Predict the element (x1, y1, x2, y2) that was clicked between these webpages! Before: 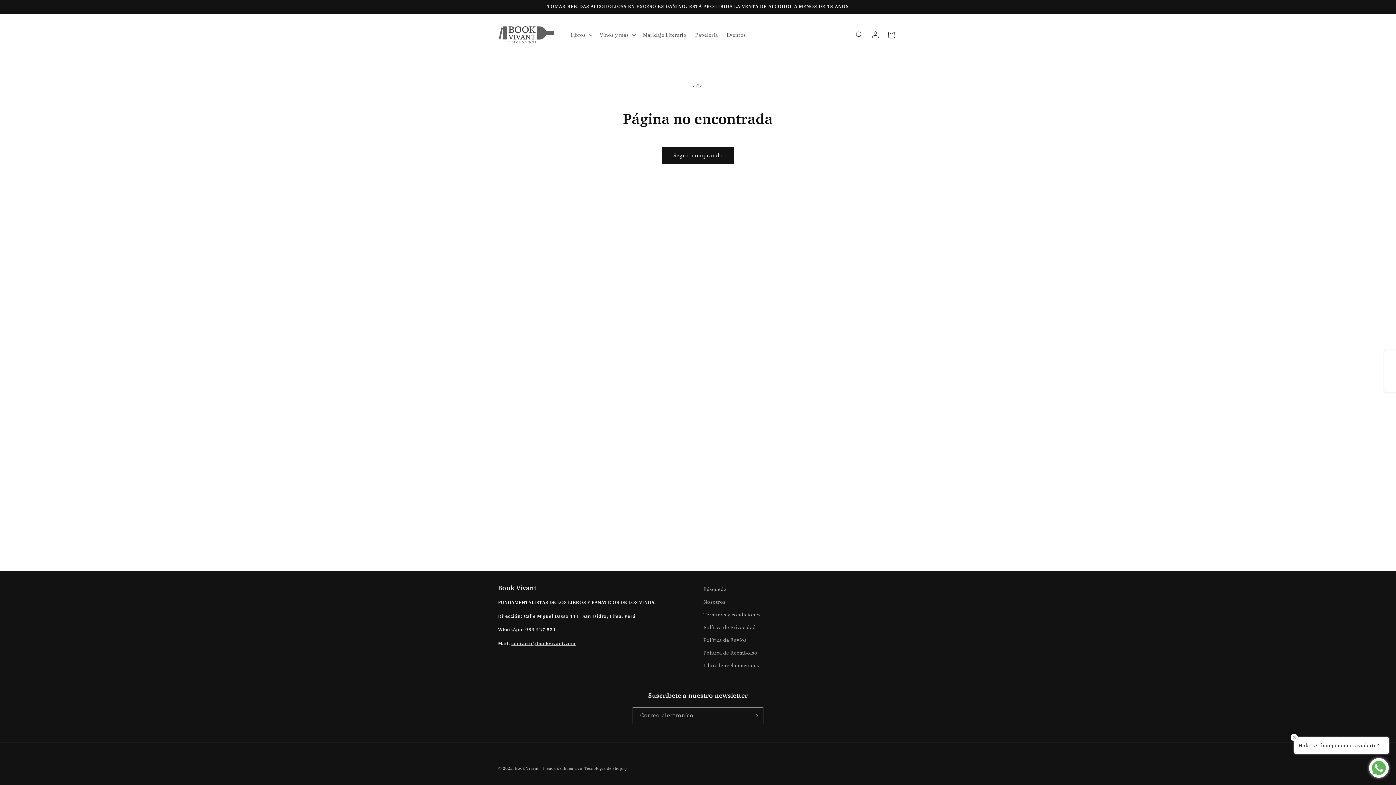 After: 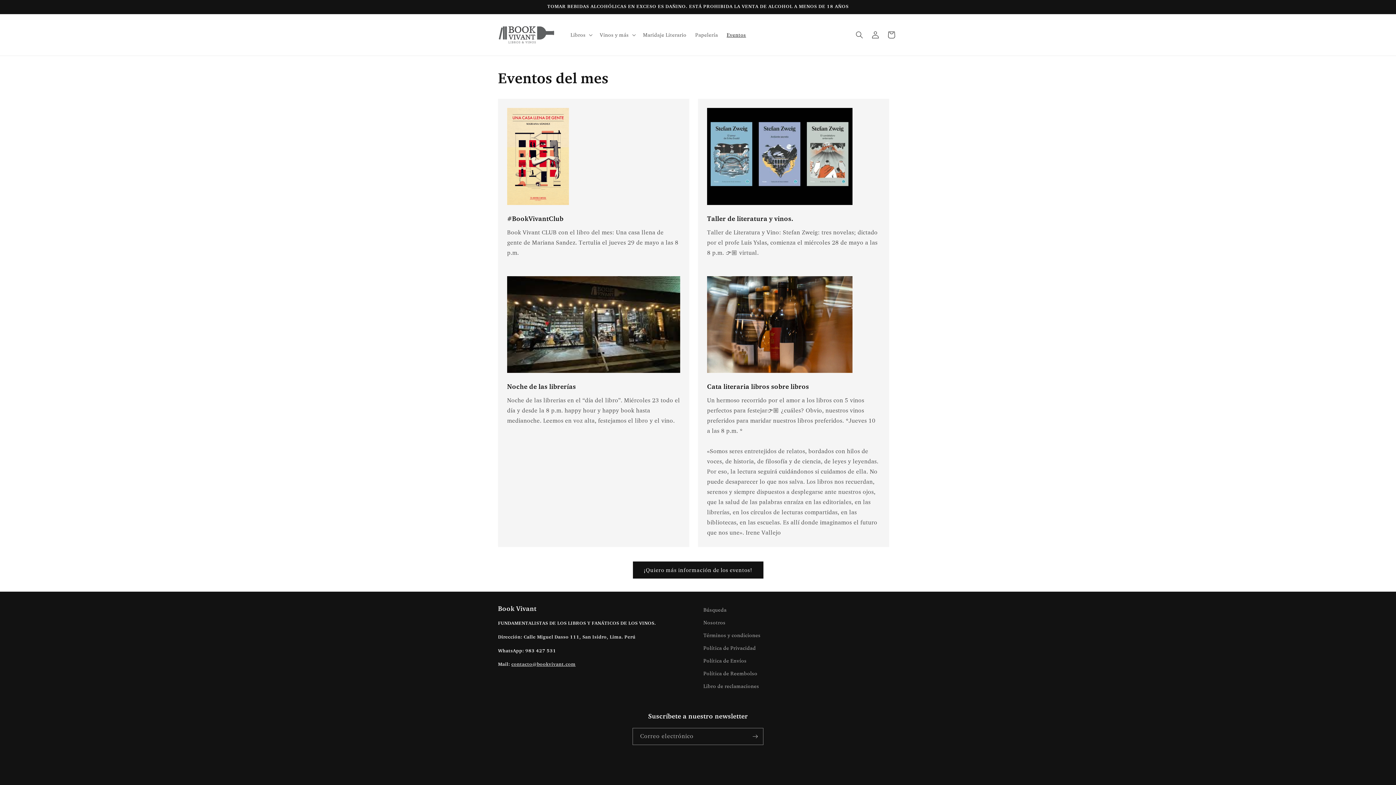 Action: bbox: (722, 27, 750, 42) label: Eventos